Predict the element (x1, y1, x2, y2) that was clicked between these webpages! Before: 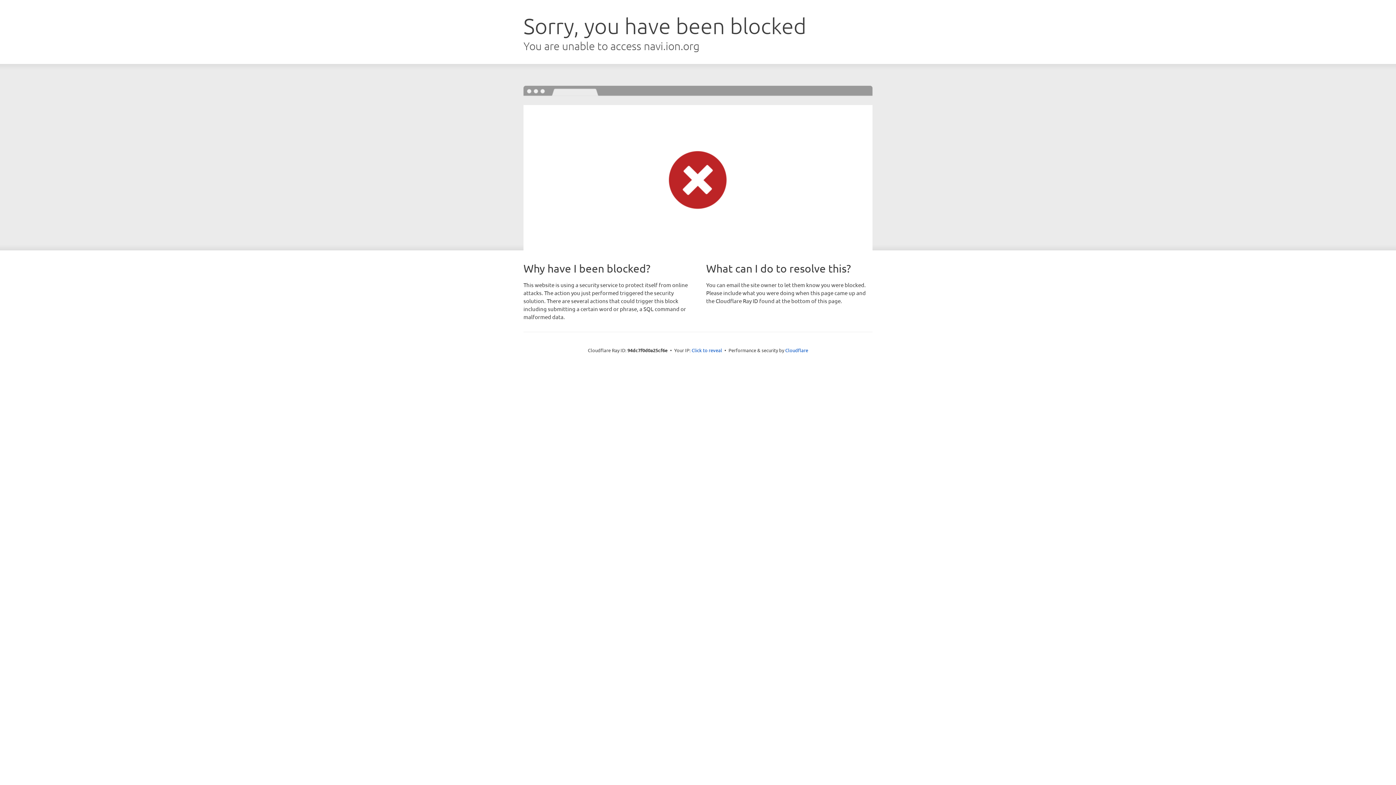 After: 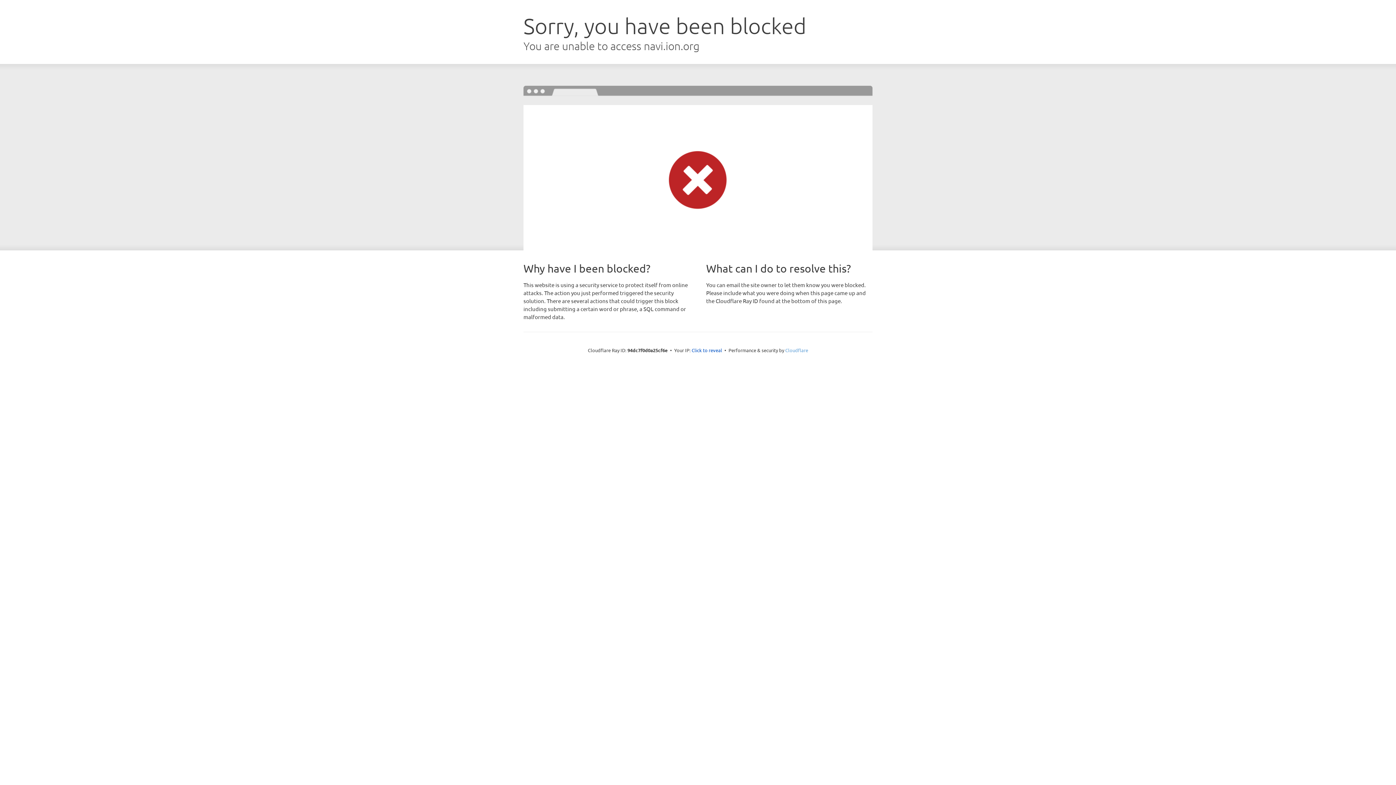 Action: bbox: (785, 347, 808, 353) label: Cloudflare